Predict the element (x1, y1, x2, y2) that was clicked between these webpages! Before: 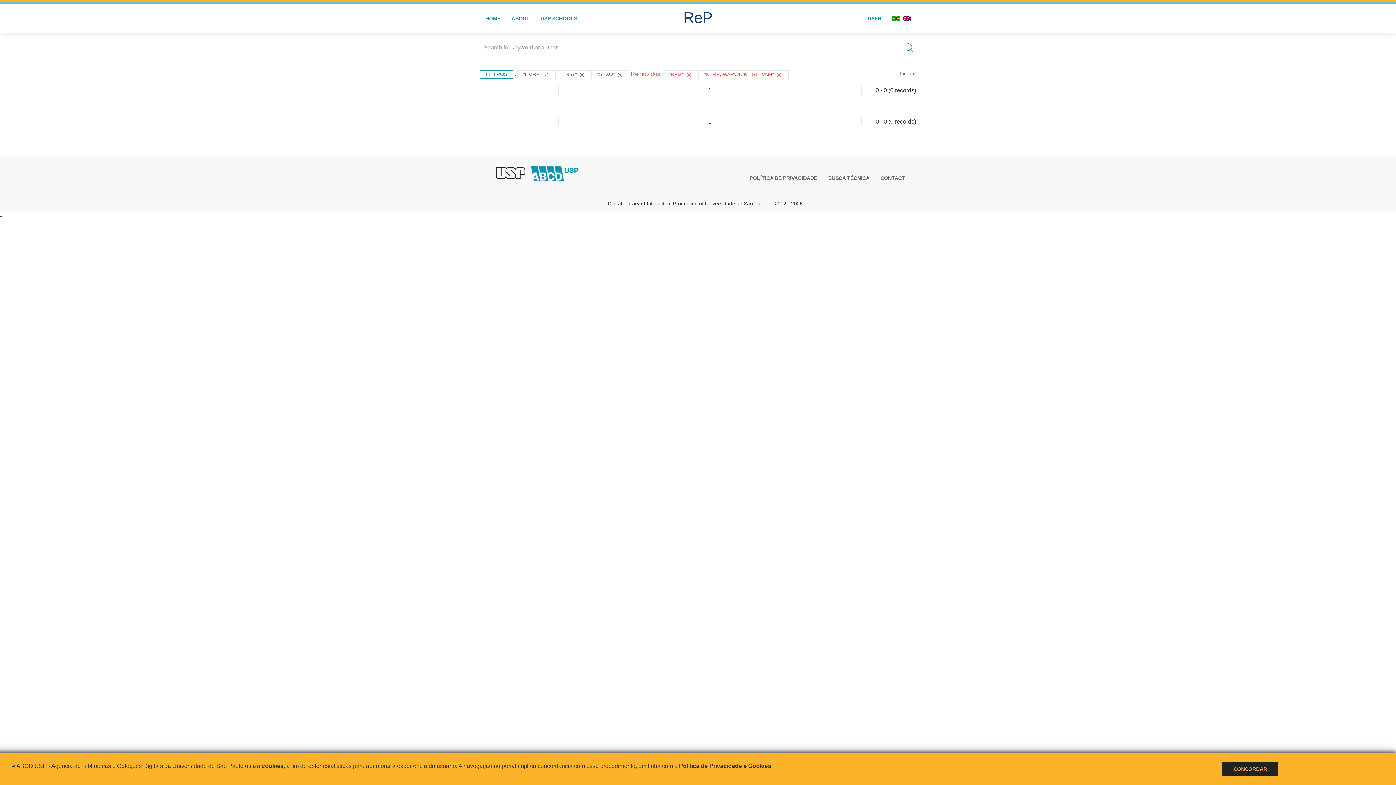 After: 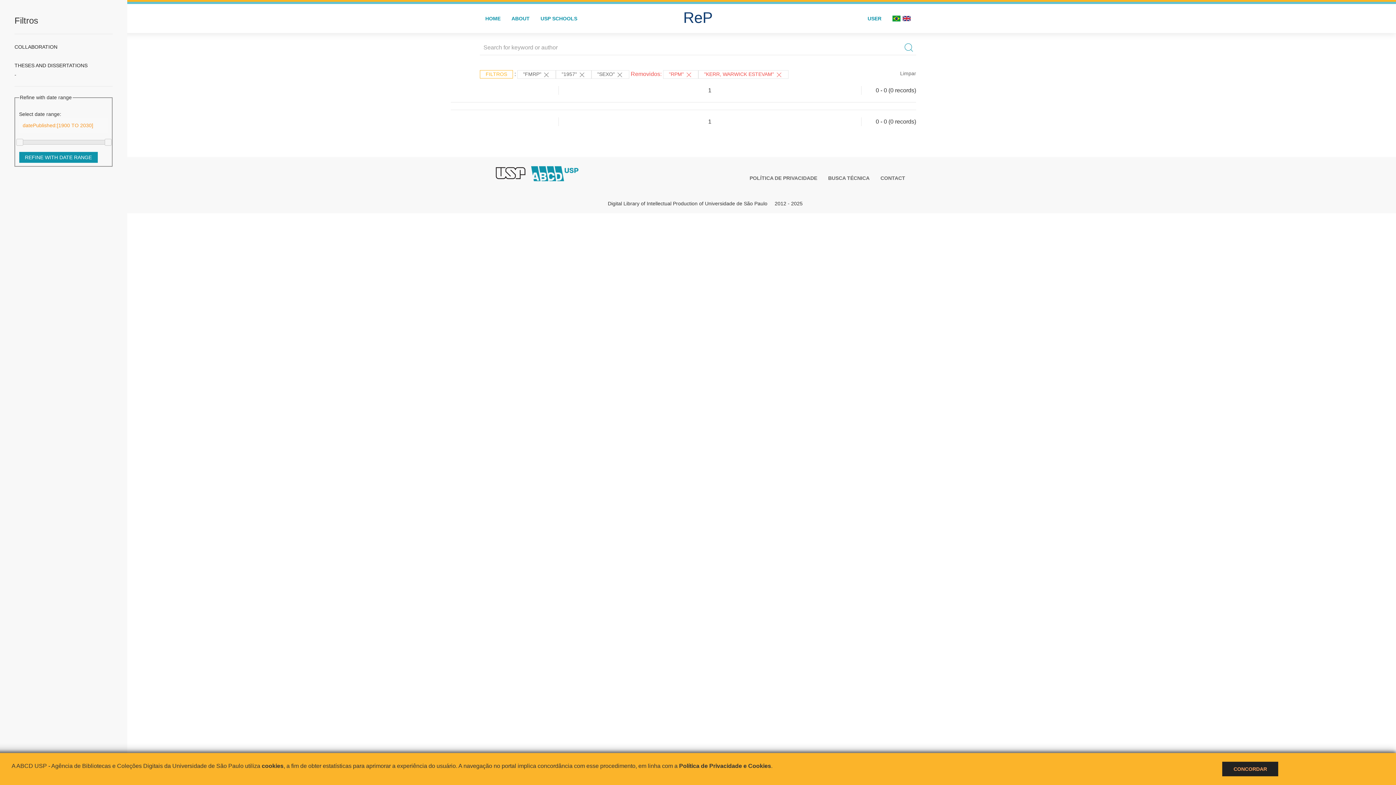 Action: bbox: (480, 70, 513, 78) label: FILTROS